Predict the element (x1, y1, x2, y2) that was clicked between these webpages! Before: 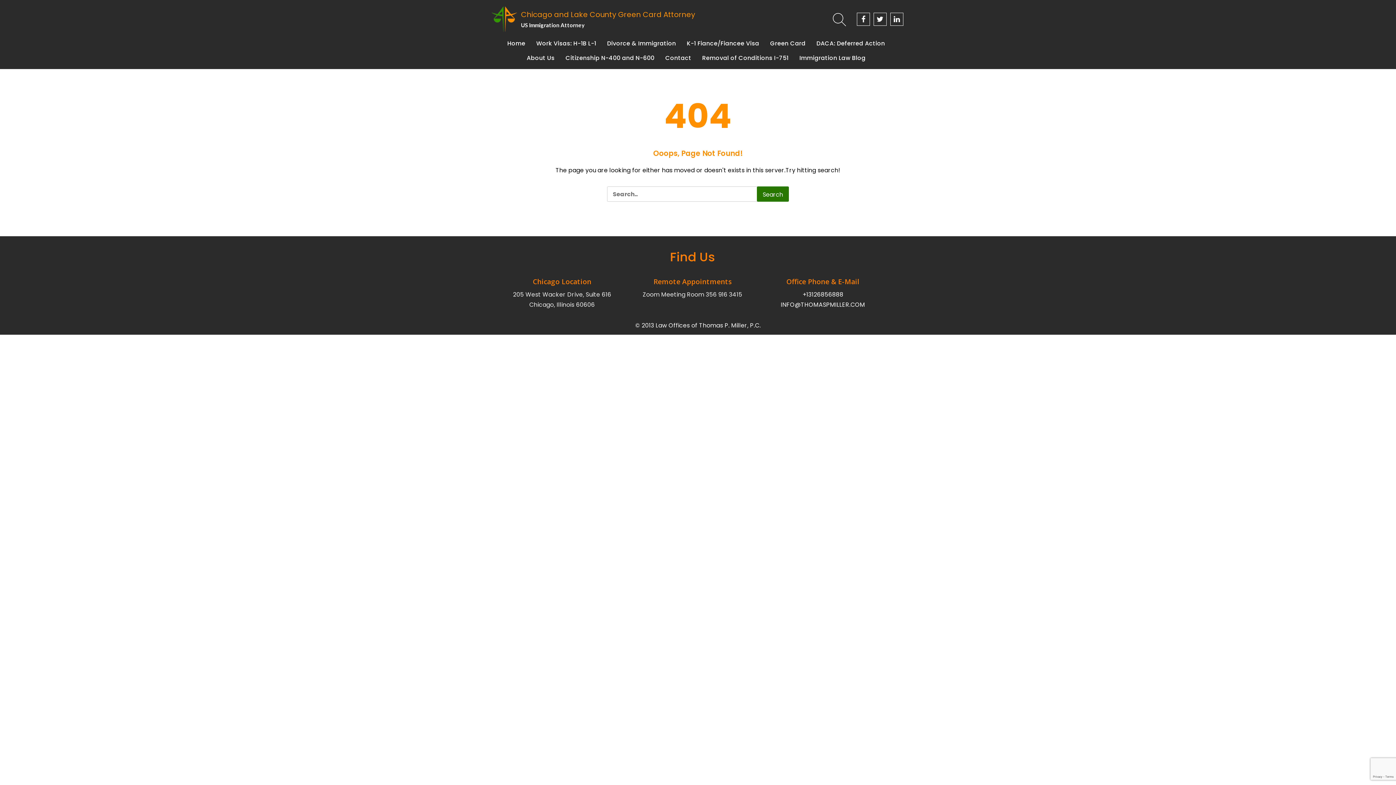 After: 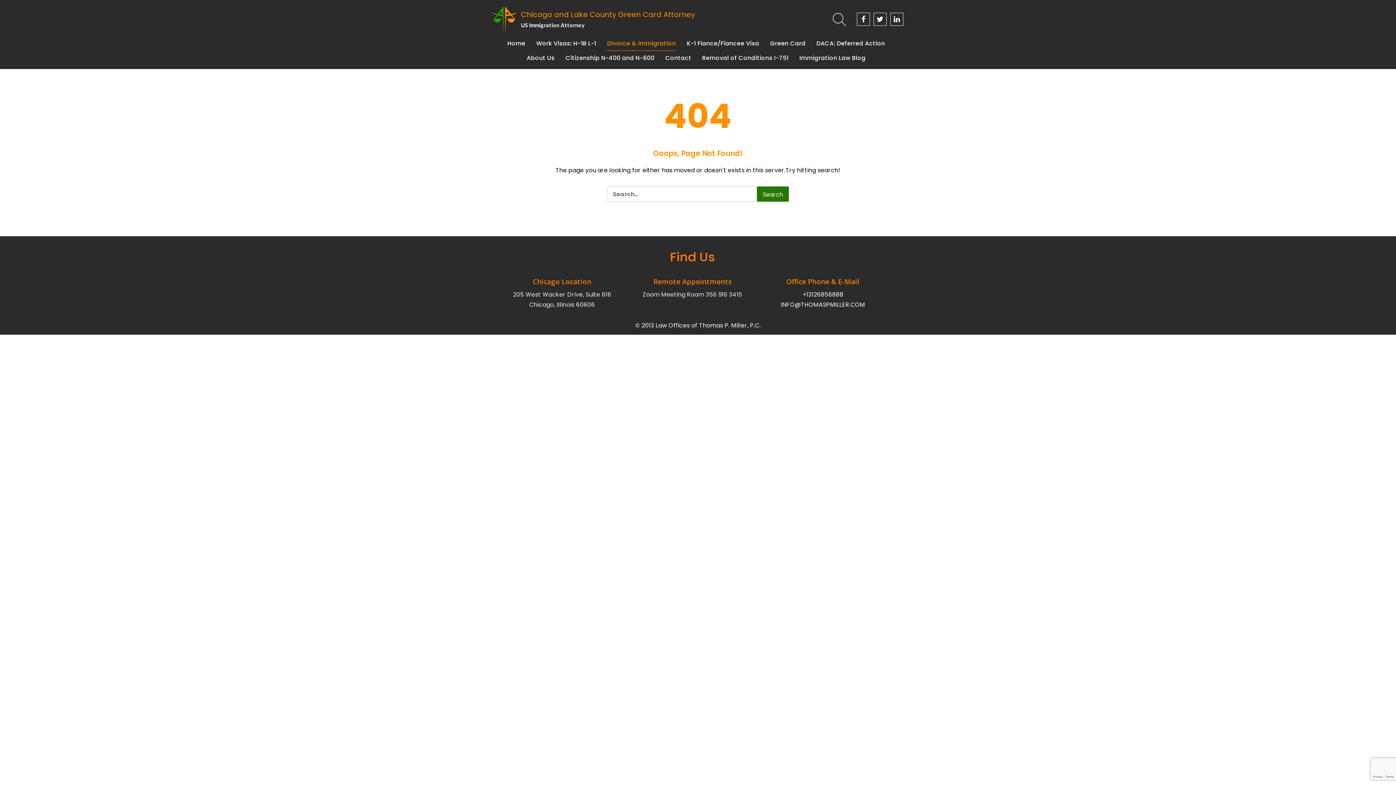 Action: label: Divorce & Immigration bbox: (607, 36, 676, 50)